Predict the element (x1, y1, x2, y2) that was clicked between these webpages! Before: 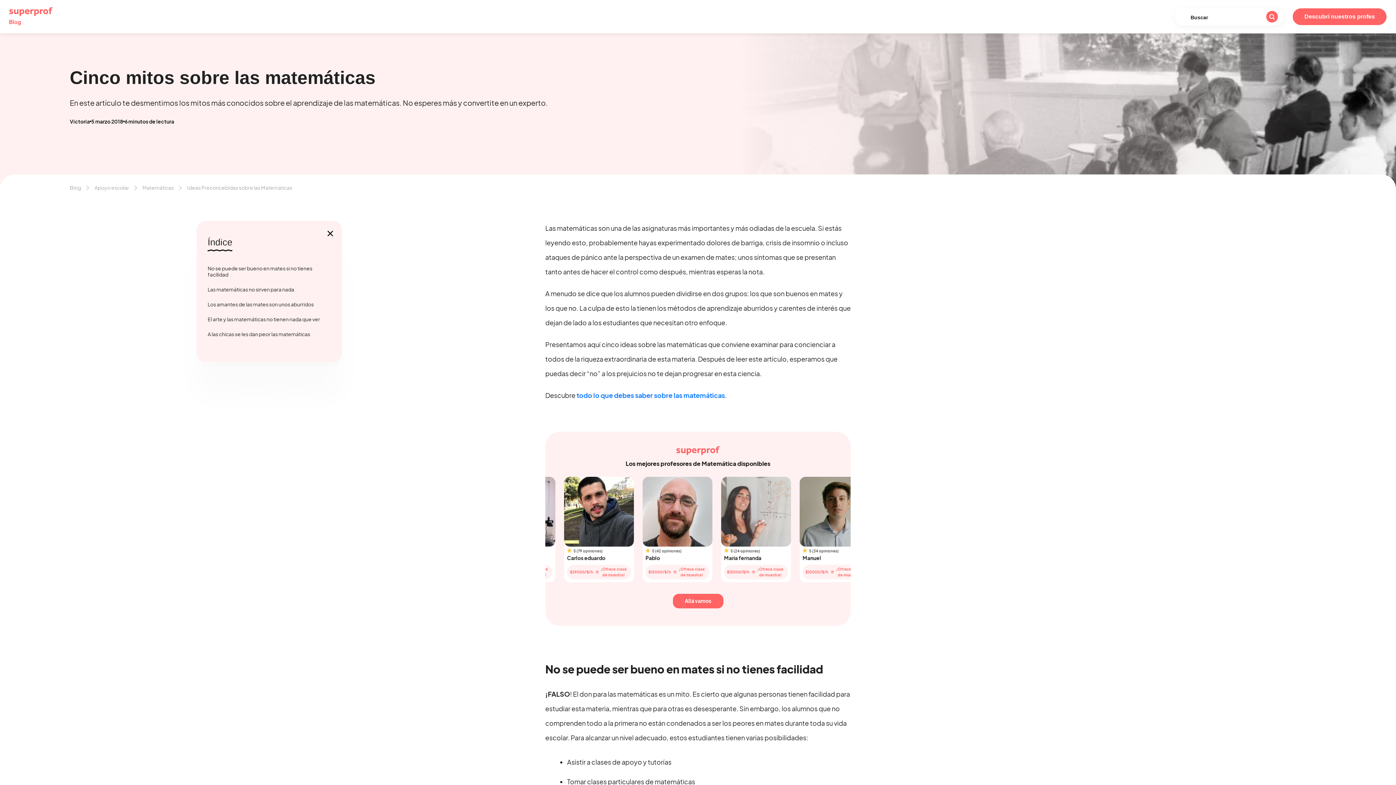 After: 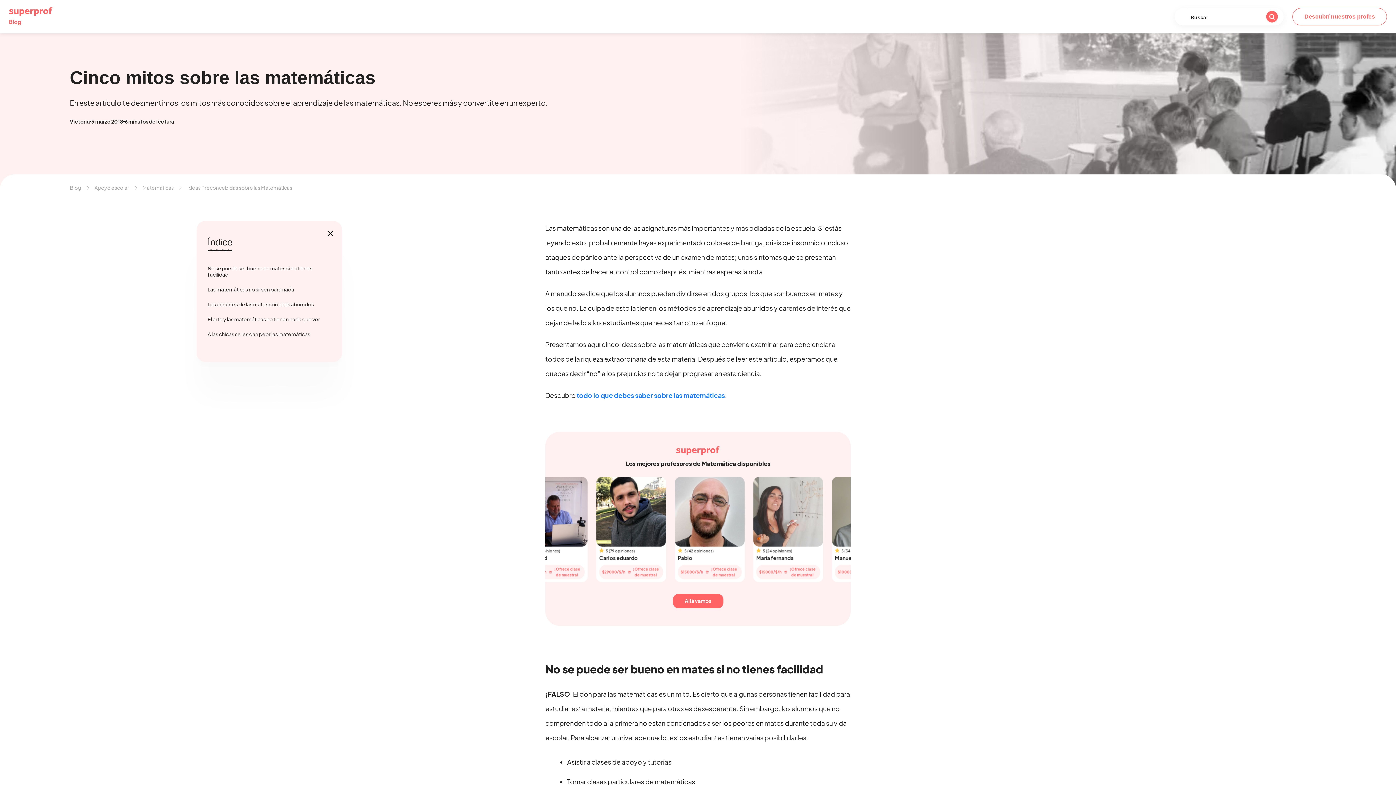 Action: bbox: (1292, 8, 1387, 25) label: Descubrí nuestros profes